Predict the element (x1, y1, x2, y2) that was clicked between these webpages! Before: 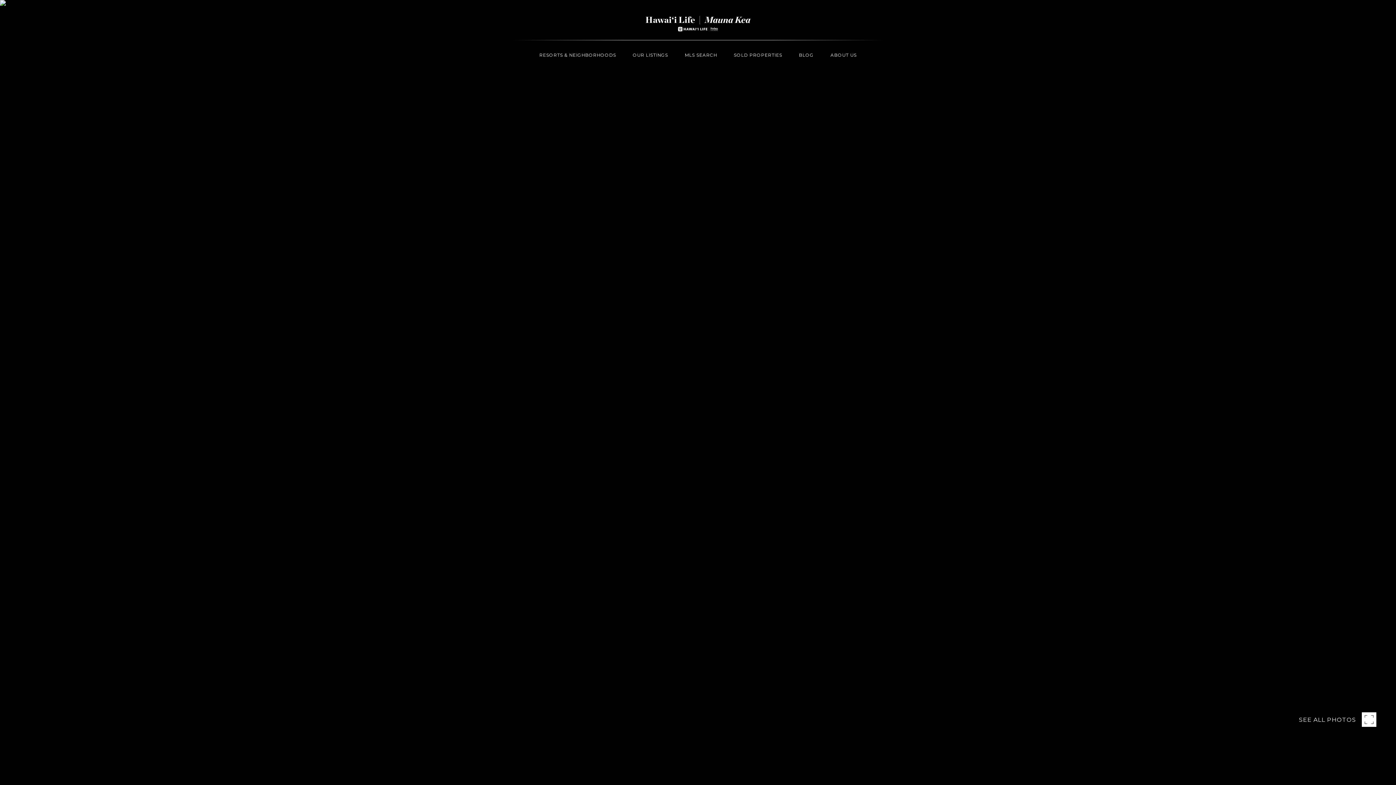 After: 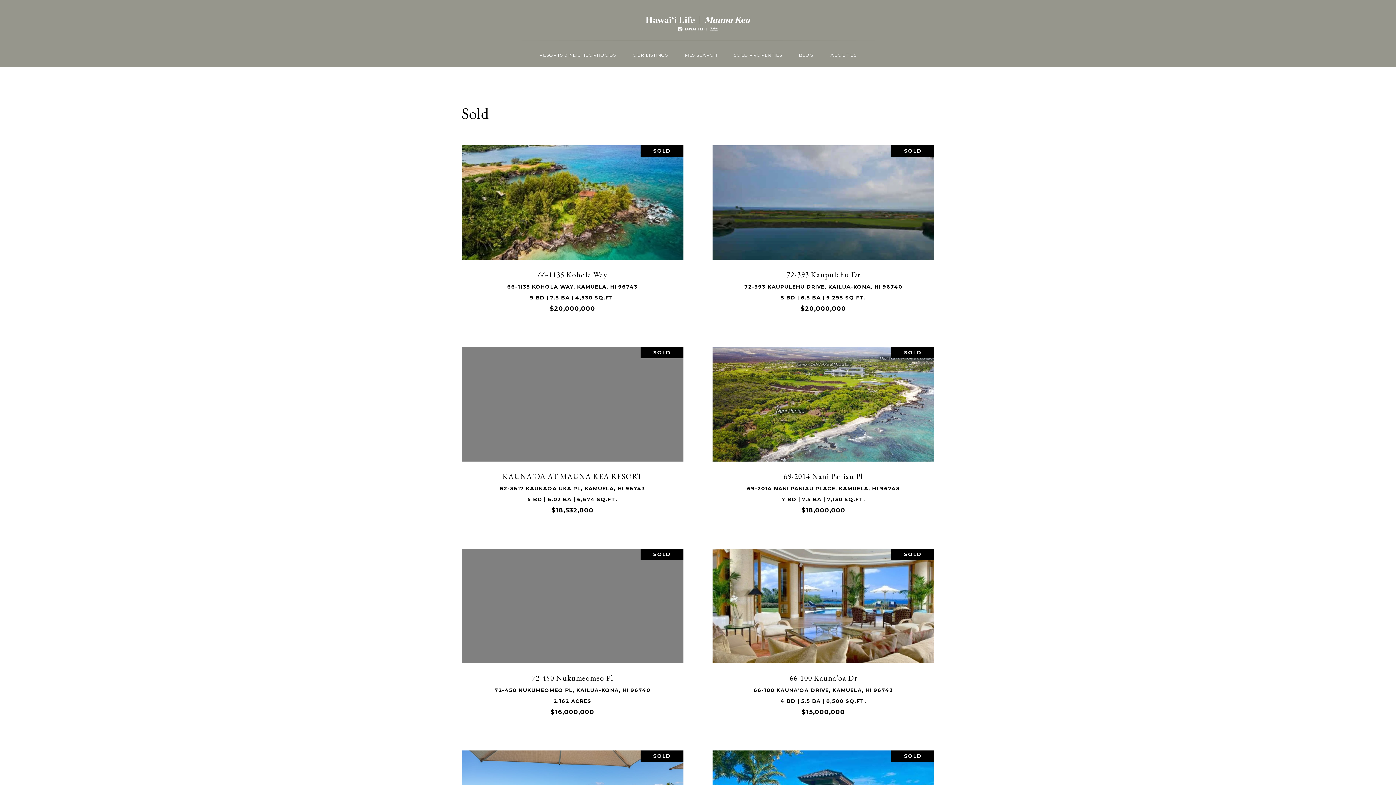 Action: label: SOLD PROPERTIES bbox: (734, 50, 782, 59)